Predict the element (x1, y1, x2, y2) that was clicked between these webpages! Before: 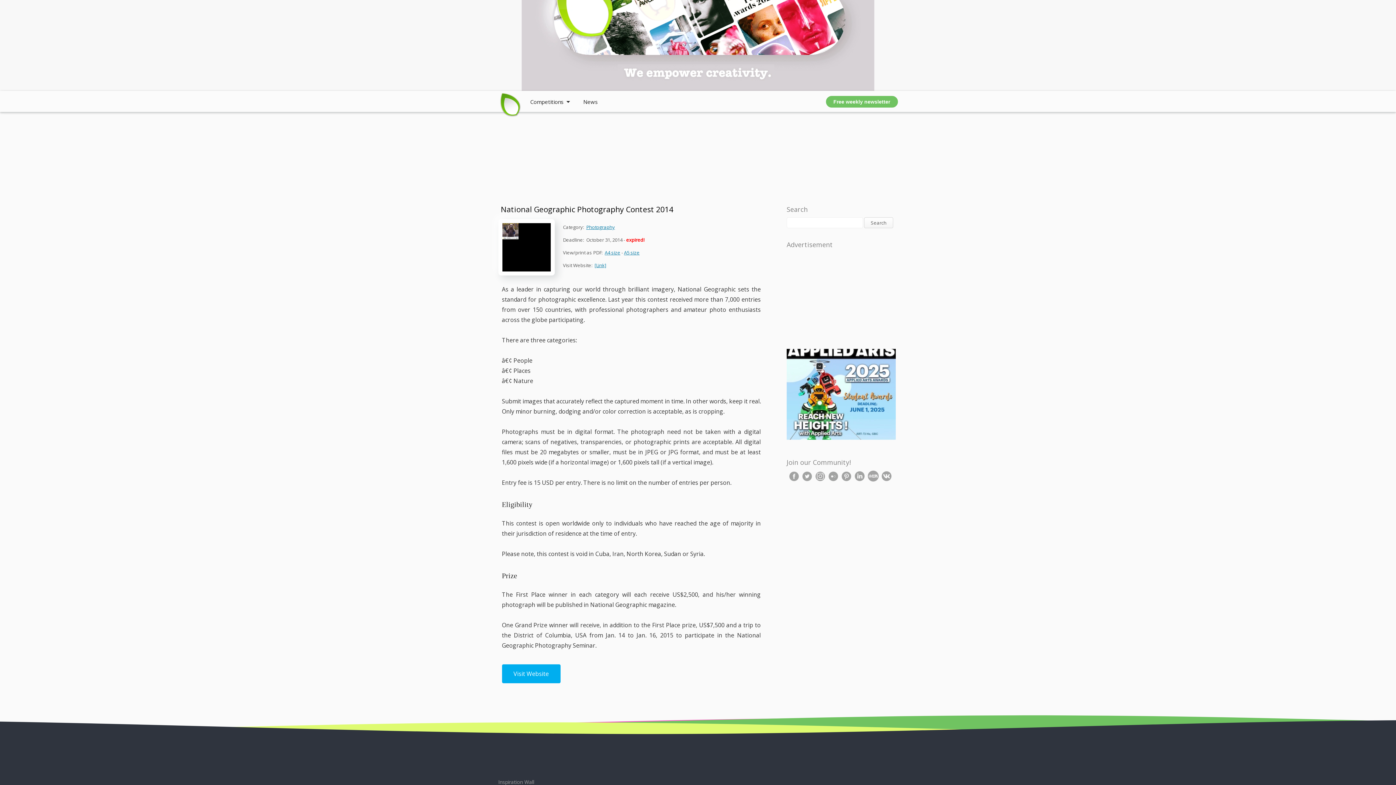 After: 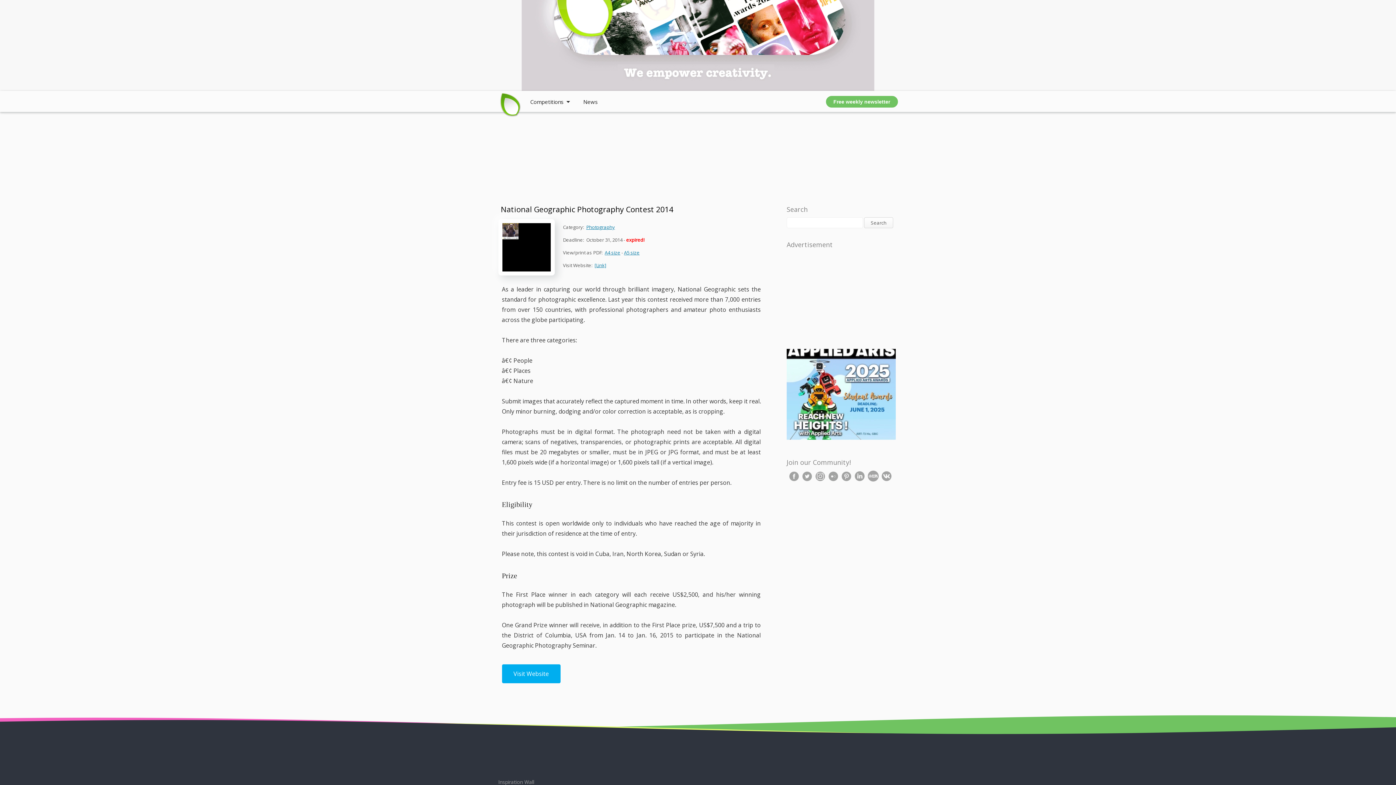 Action: bbox: (802, 472, 814, 478)